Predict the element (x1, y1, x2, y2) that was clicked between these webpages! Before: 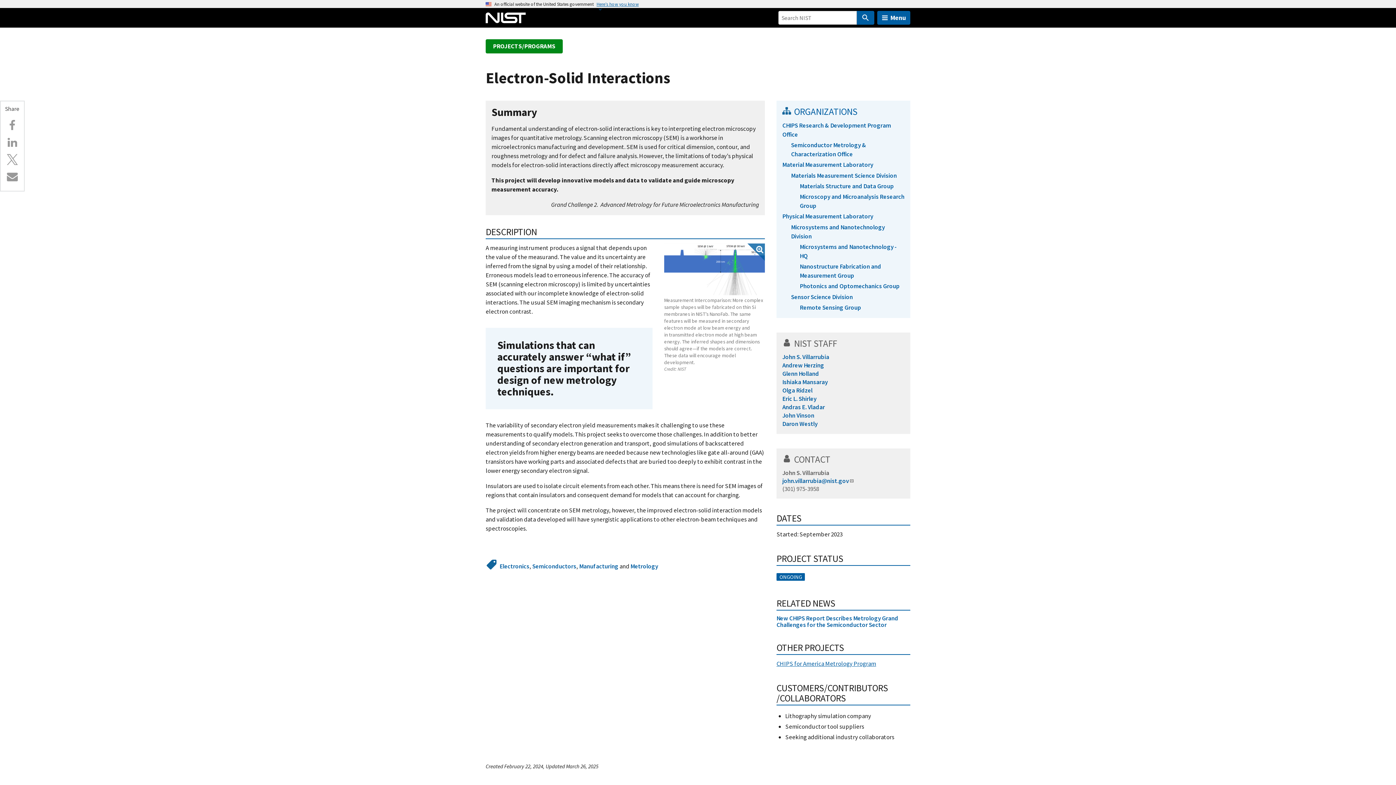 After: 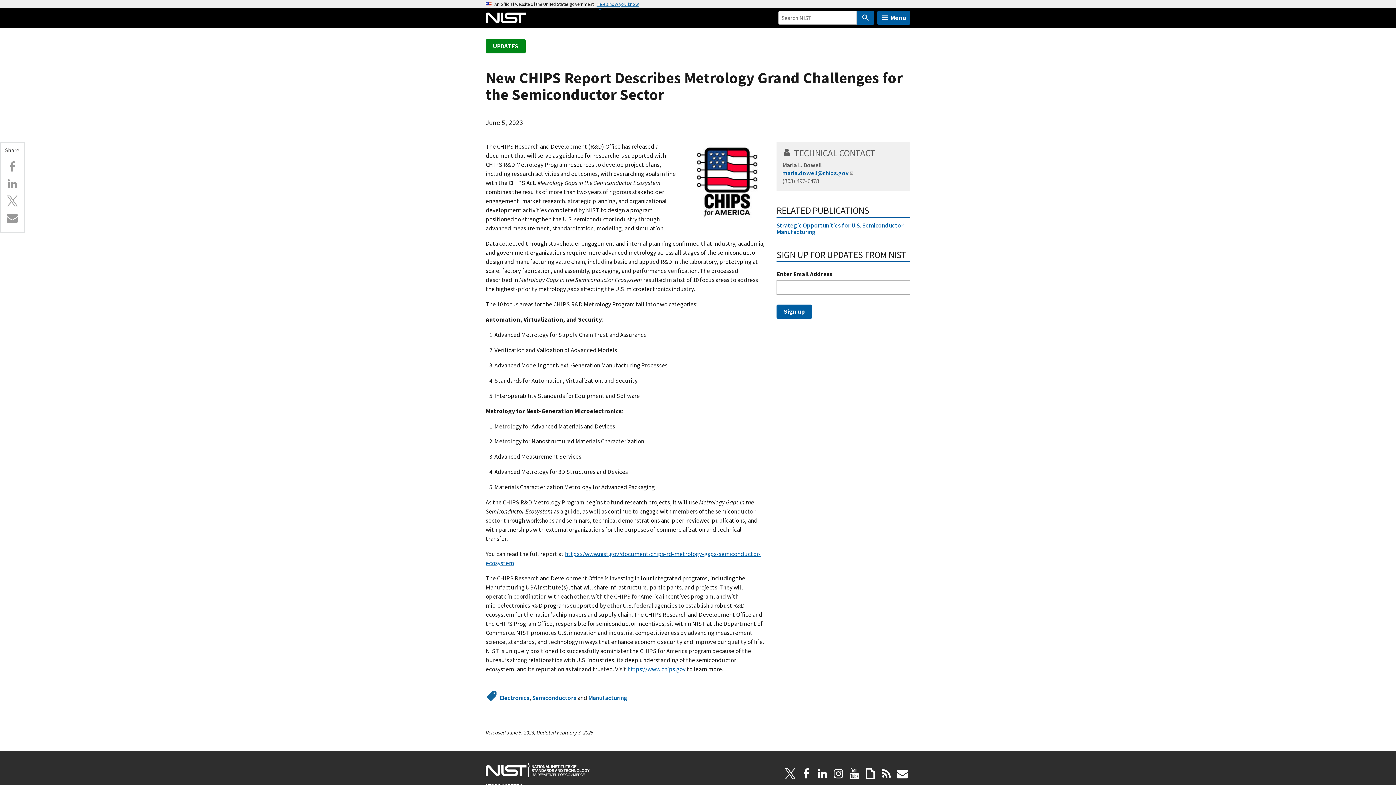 Action: label: New CHIPS Report Describes Metrology Grand Challenges for the Semiconductor Sector bbox: (776, 614, 898, 629)